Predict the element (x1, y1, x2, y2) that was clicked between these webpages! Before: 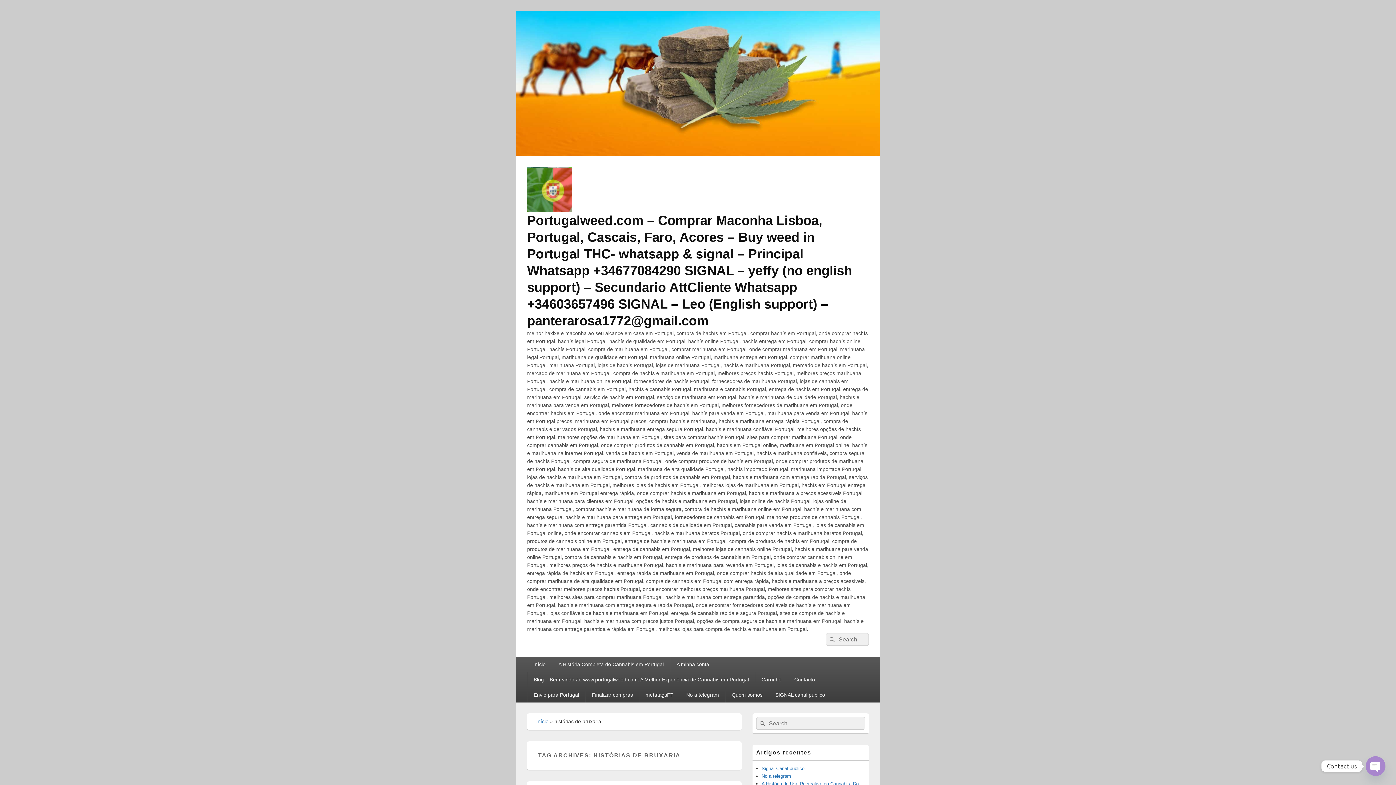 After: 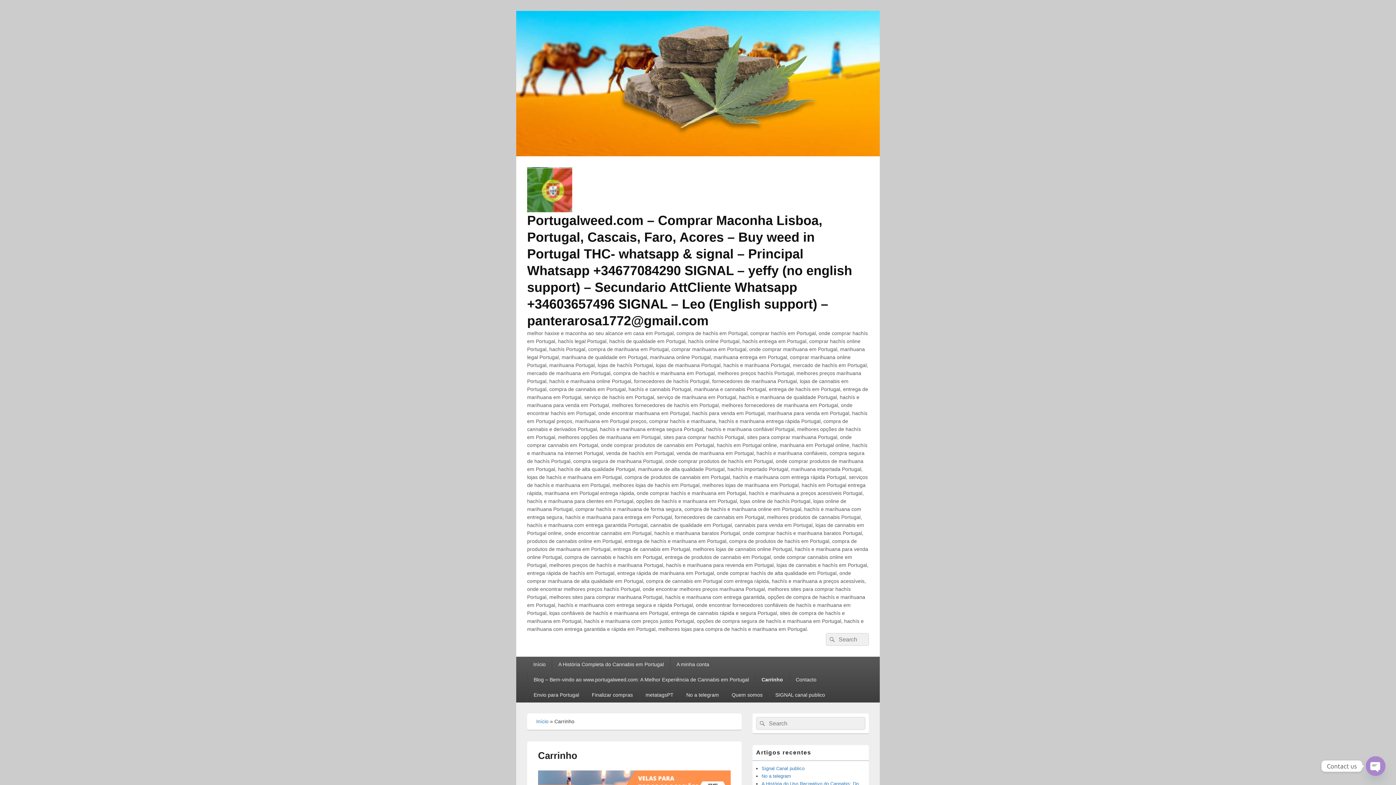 Action: bbox: (755, 672, 787, 687) label: Carrinho